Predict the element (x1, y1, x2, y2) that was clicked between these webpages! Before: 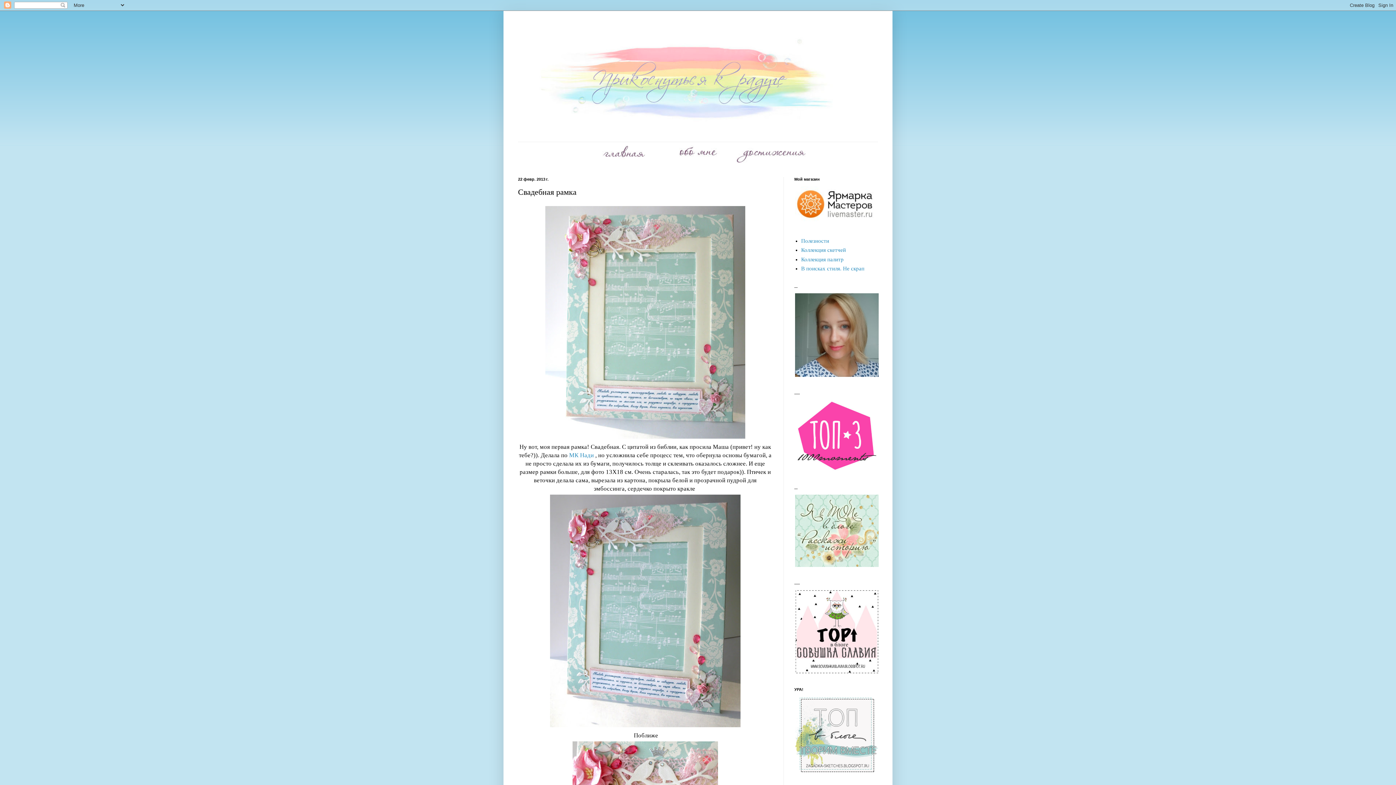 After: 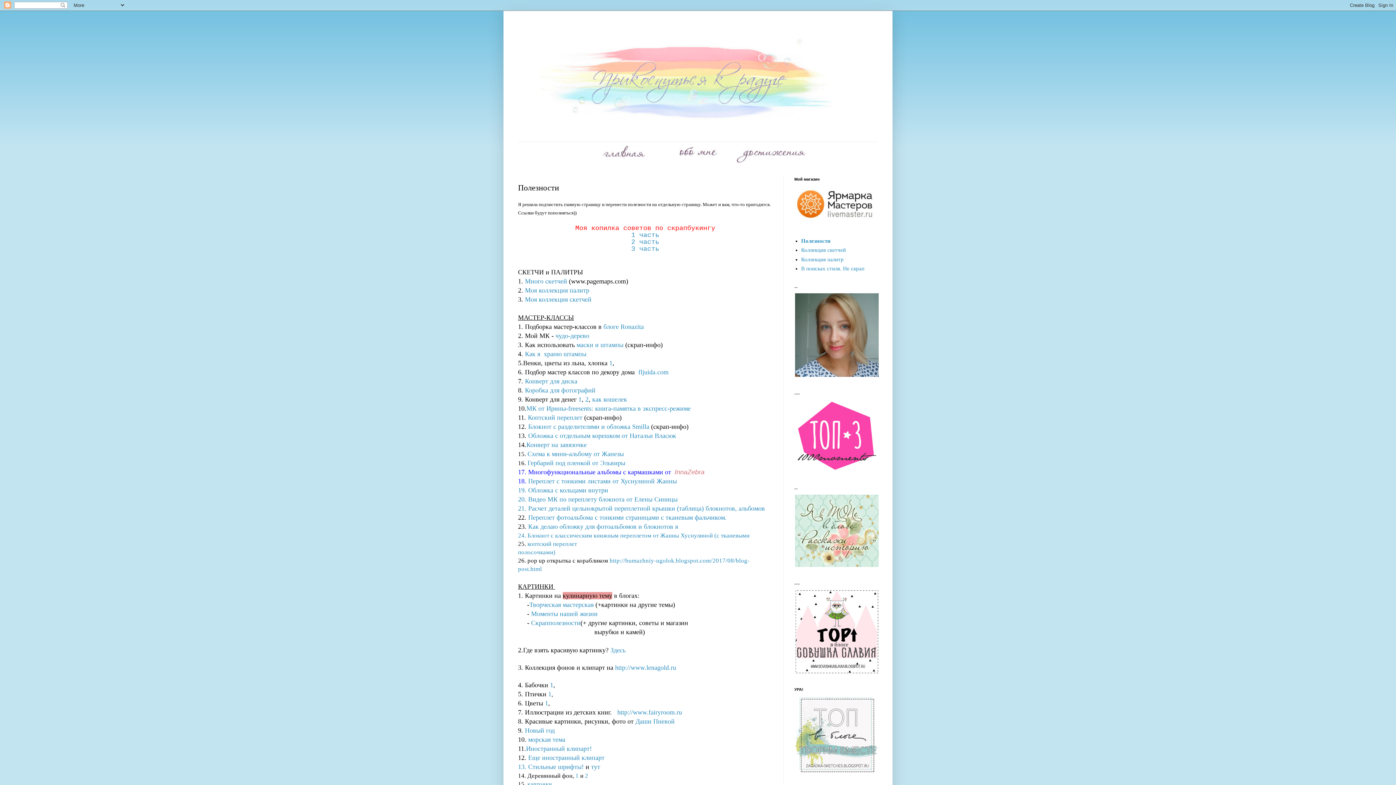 Action: bbox: (801, 238, 829, 243) label: Полезности